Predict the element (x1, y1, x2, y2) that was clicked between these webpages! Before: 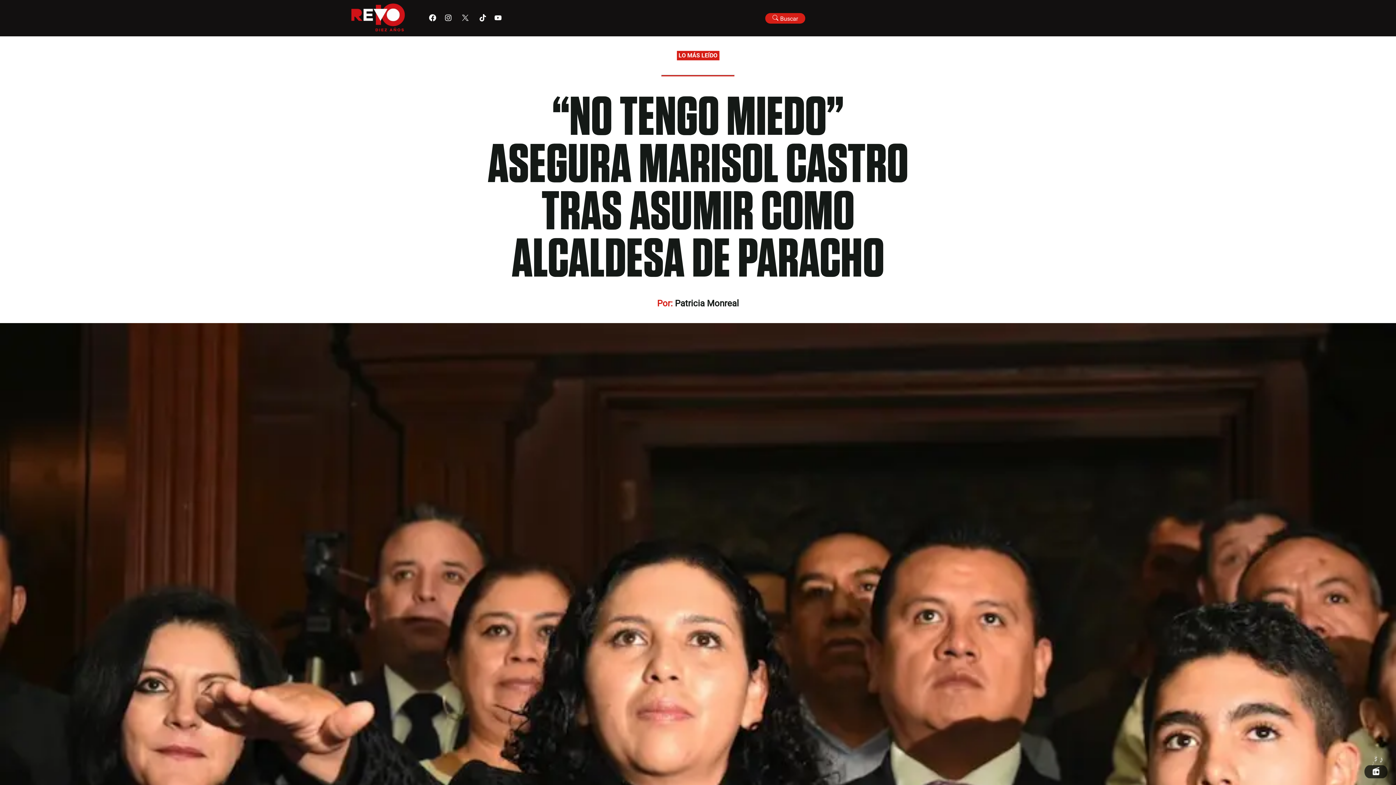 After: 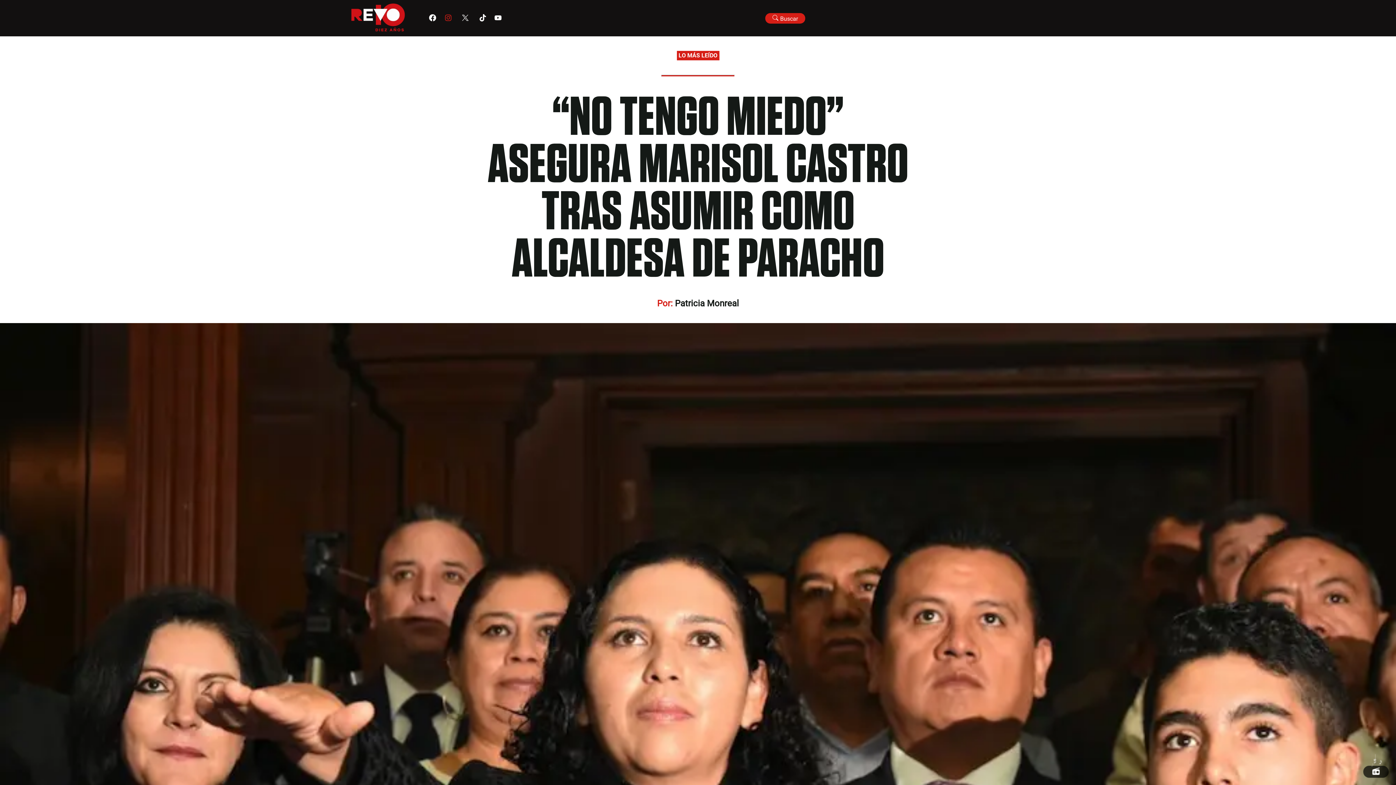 Action: bbox: (444, 14, 451, 22)